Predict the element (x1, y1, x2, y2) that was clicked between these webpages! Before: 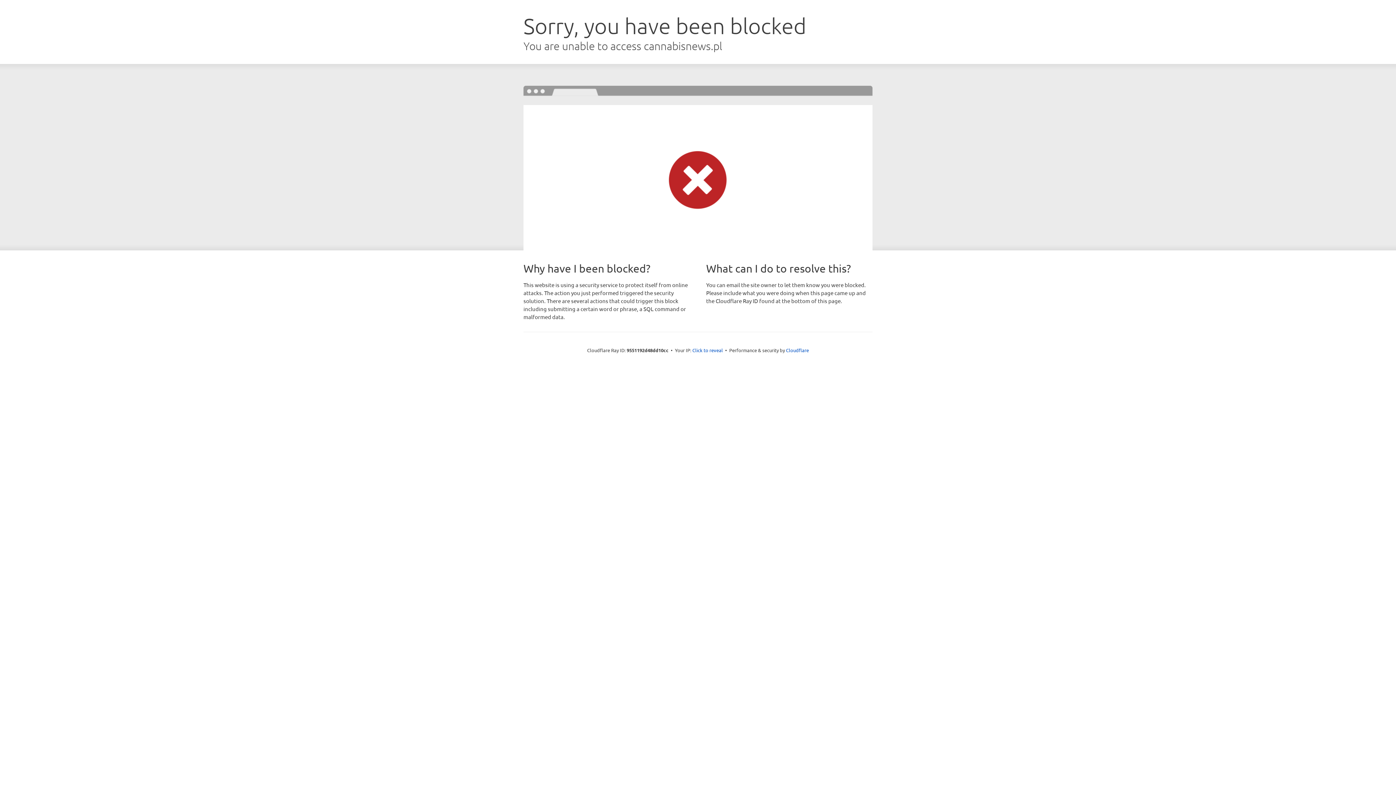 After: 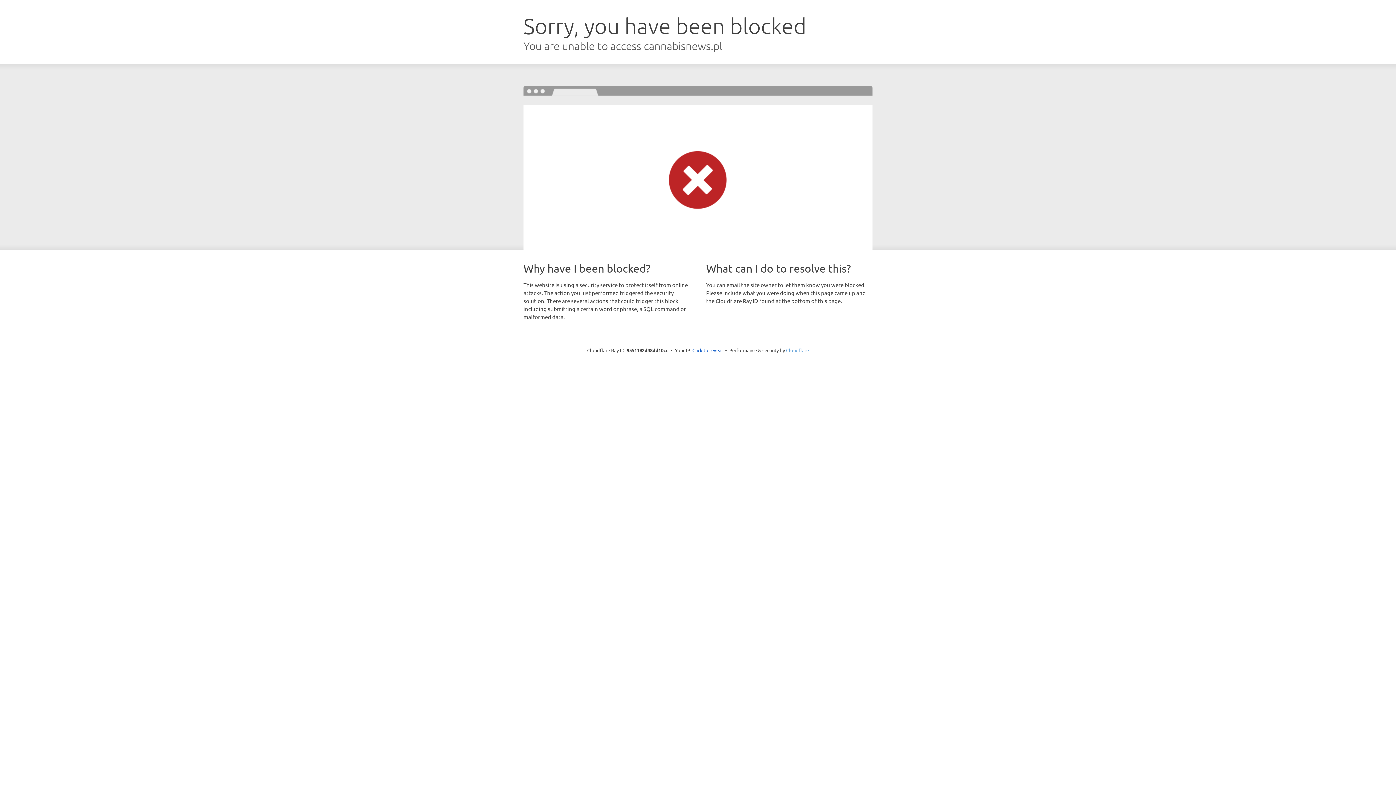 Action: label: Cloudflare bbox: (786, 347, 809, 353)